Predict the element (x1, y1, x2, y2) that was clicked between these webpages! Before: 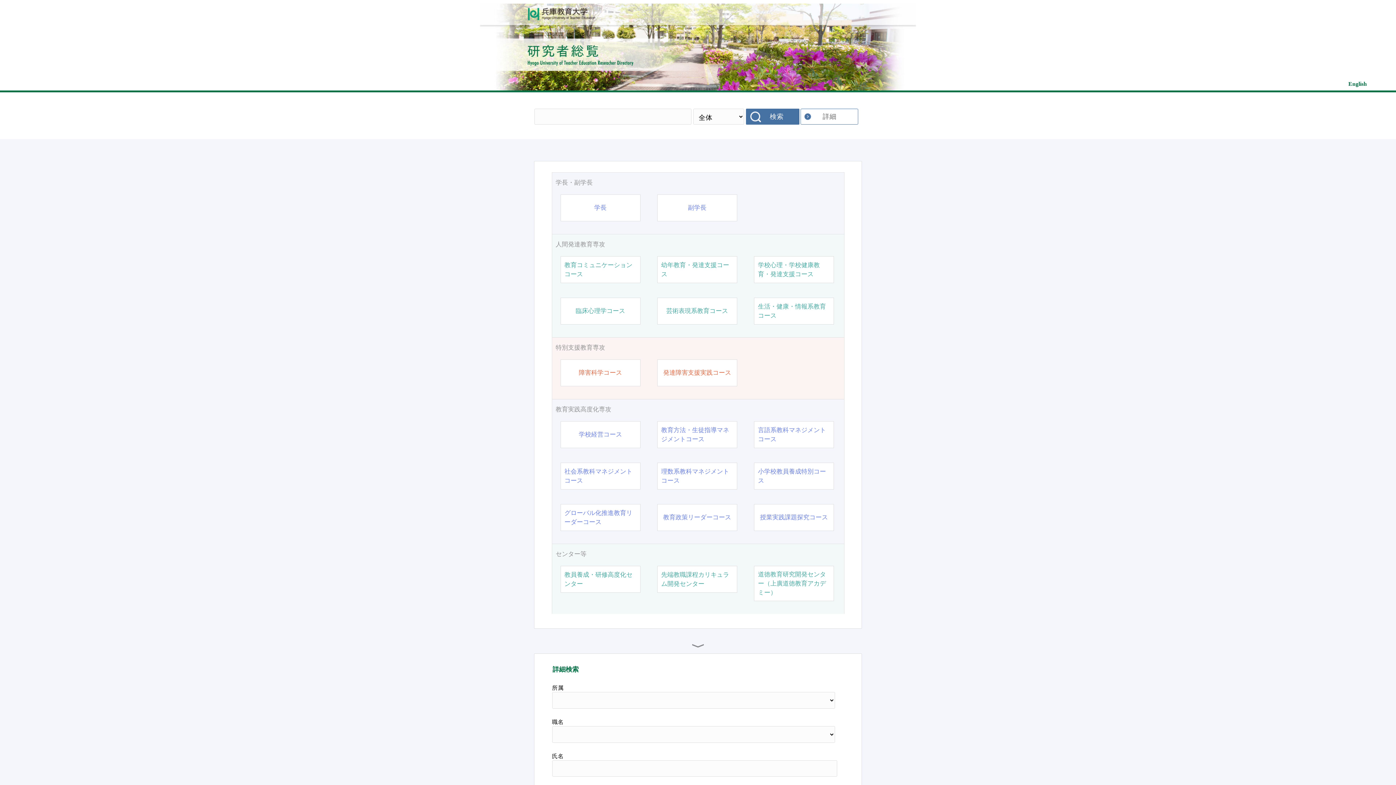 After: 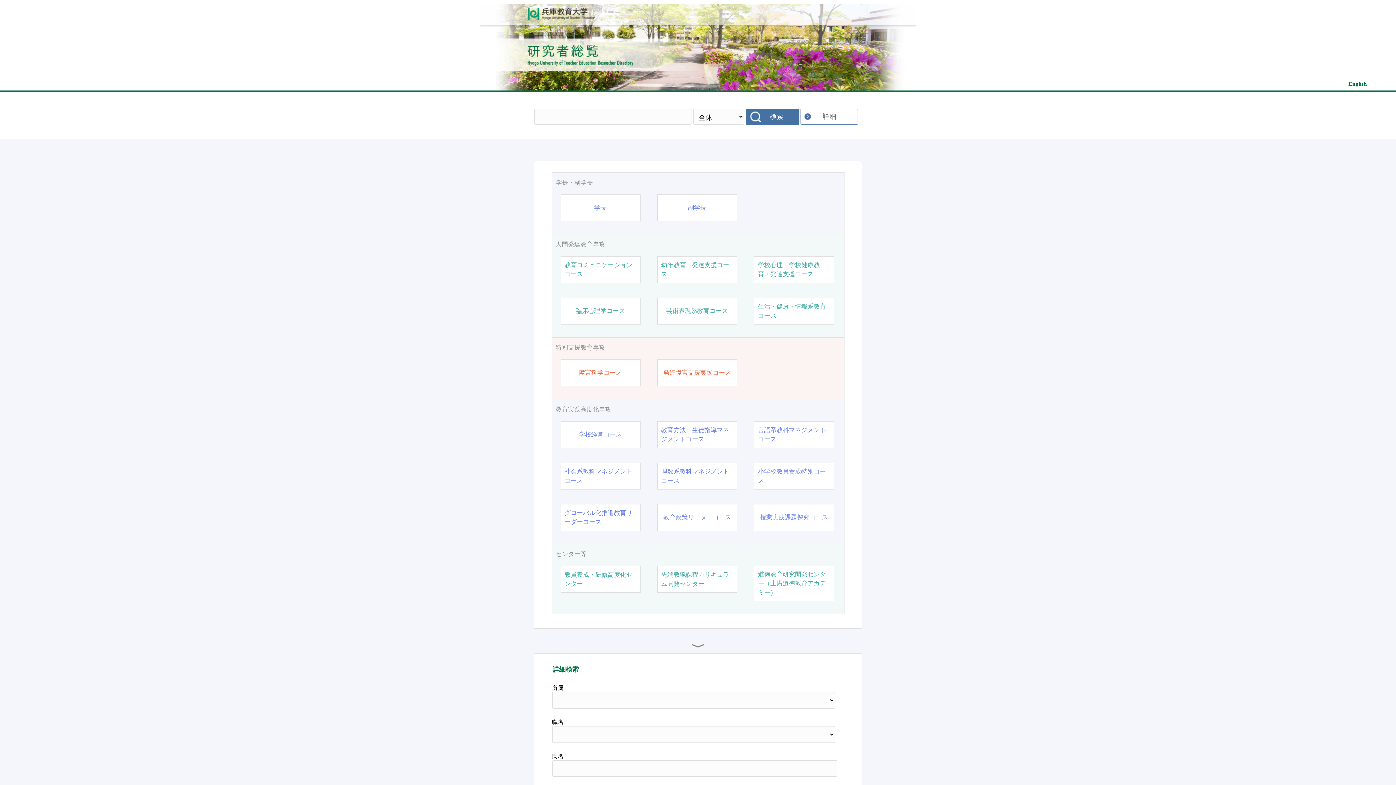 Action: bbox: (480, 86, 916, 91)